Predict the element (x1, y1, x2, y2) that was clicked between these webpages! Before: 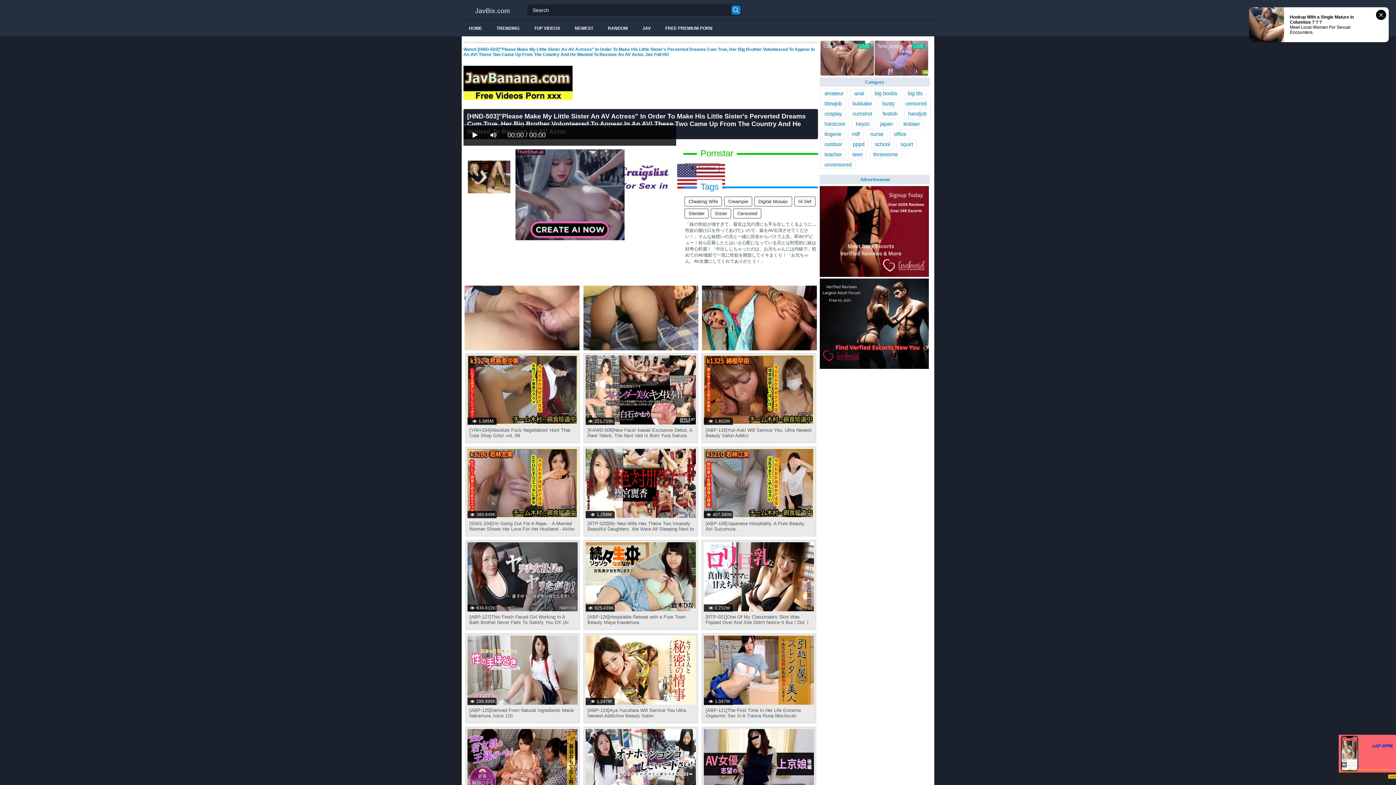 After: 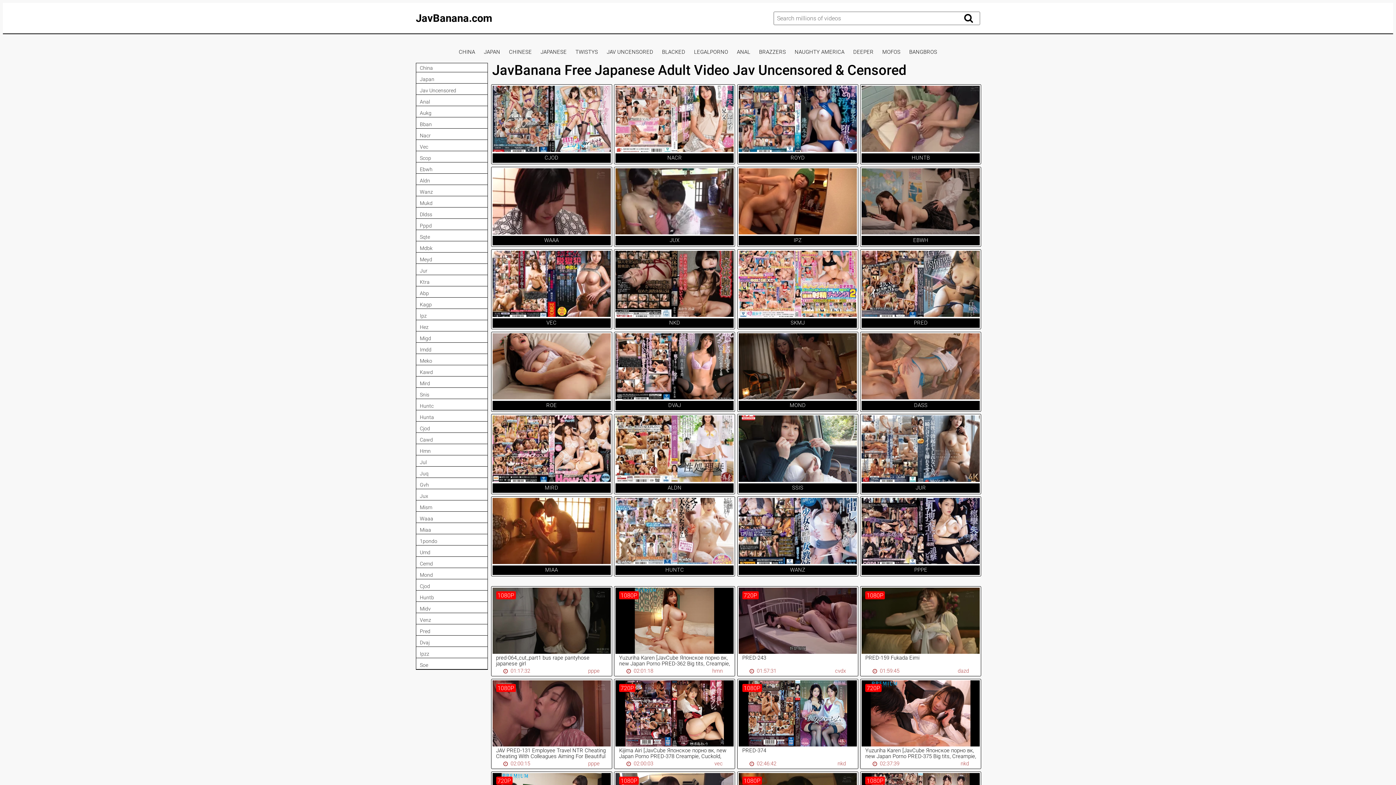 Action: bbox: (463, 96, 572, 101)